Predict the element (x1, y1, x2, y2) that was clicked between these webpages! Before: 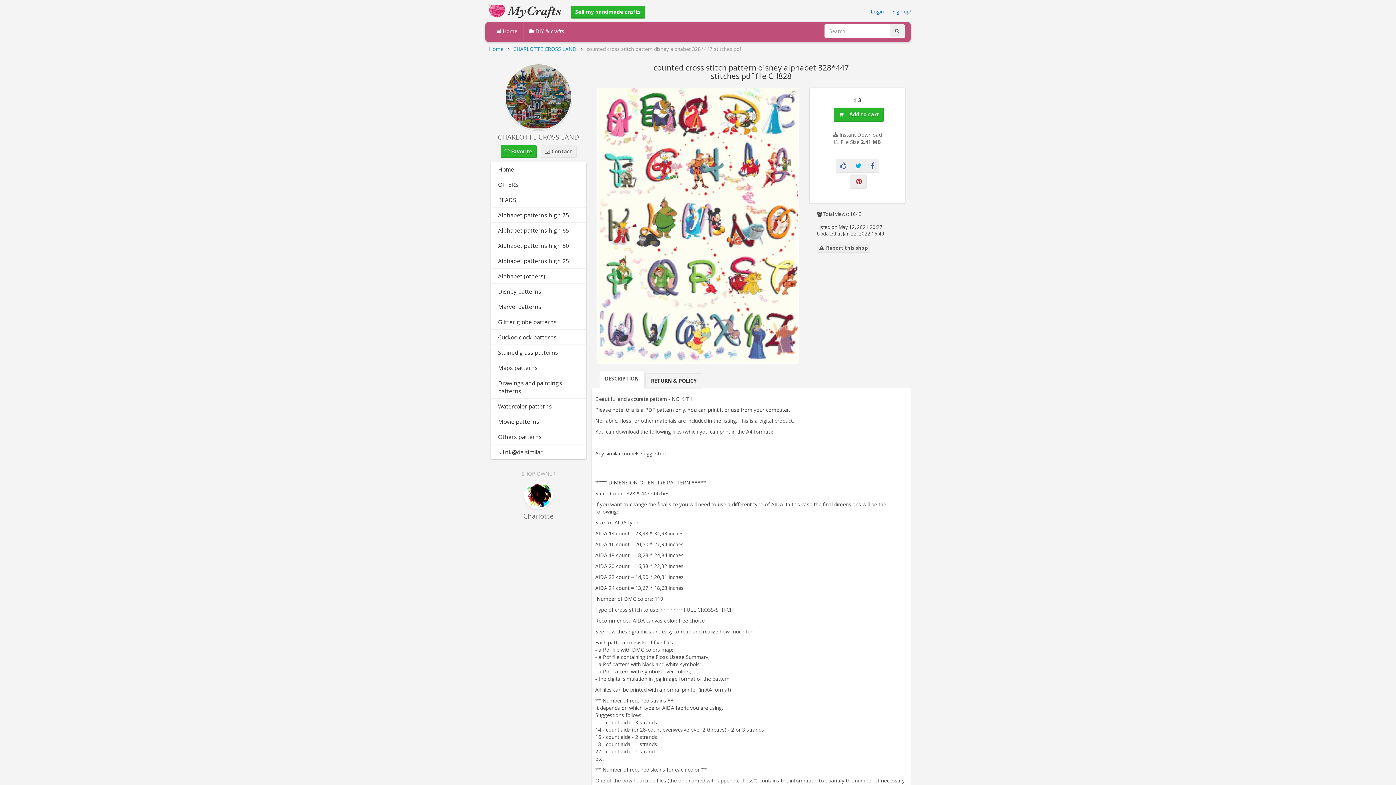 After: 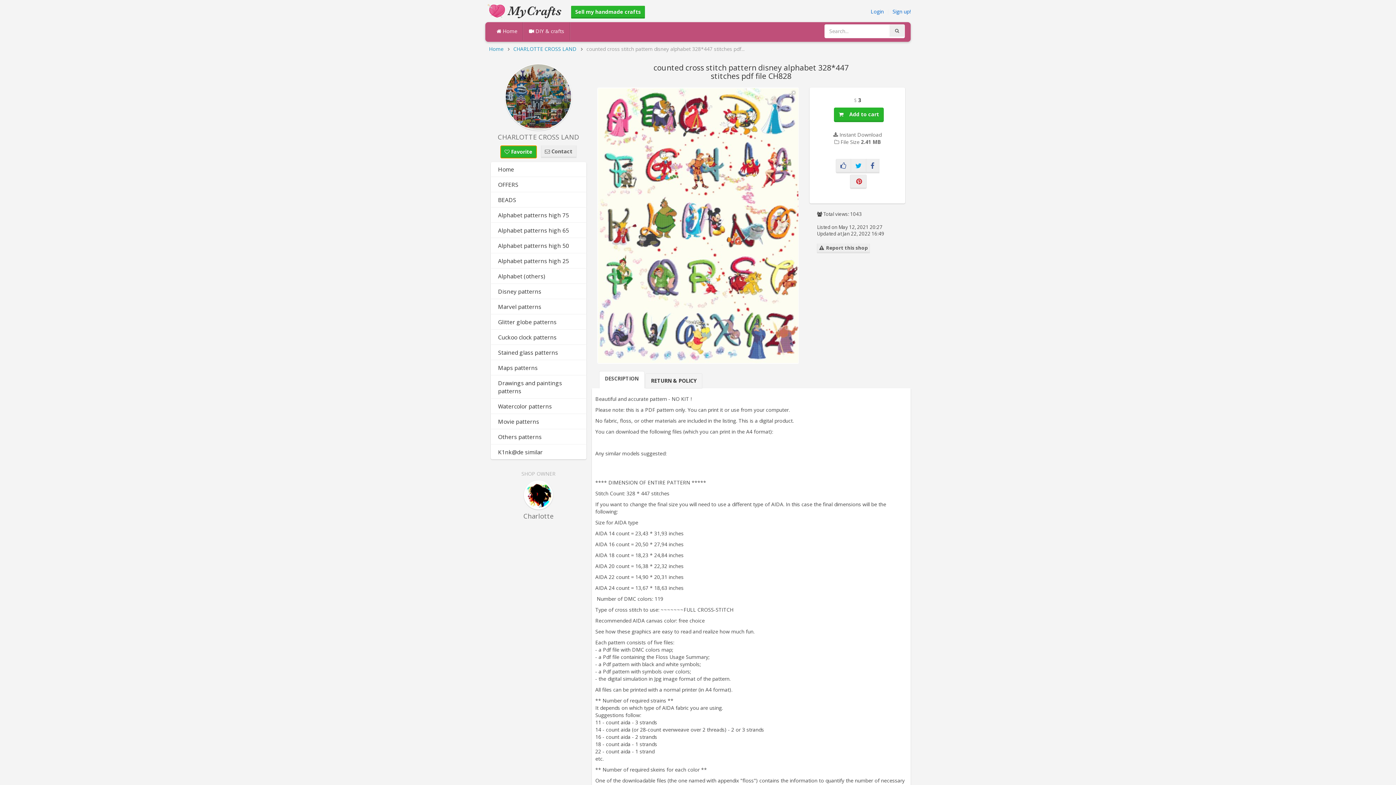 Action: label:  Favorite bbox: (500, 145, 536, 158)